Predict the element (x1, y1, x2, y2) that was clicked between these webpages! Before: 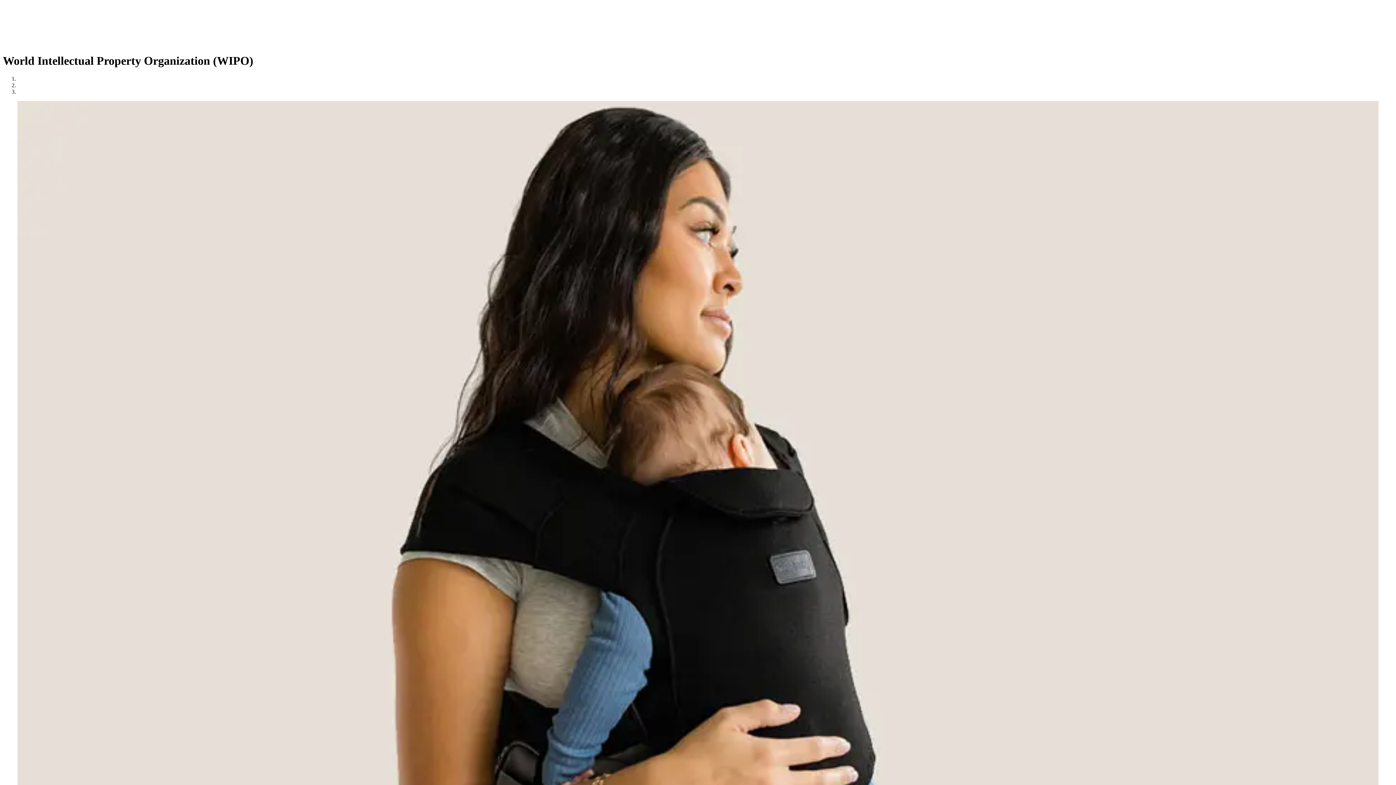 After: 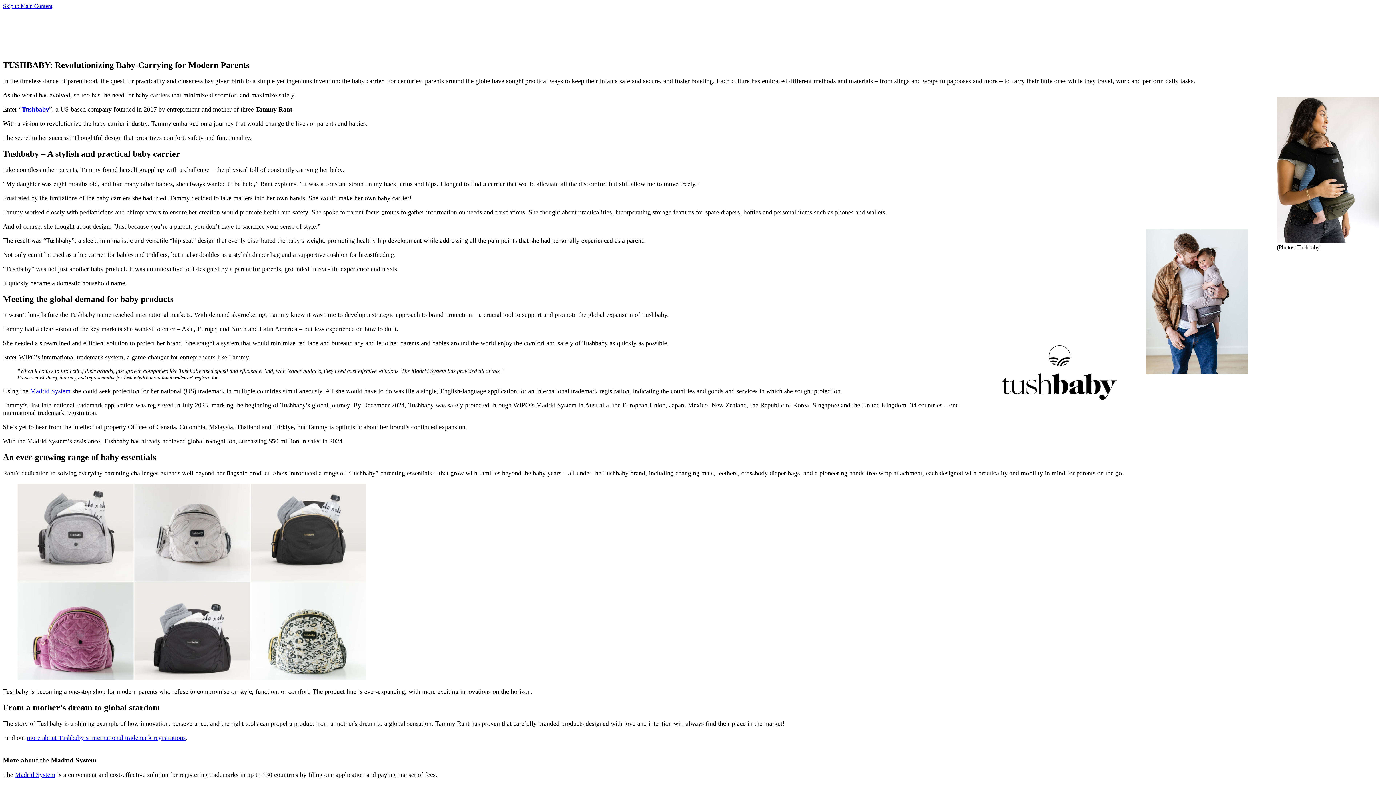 Action: bbox: (2, 101, 1393, 874) label: Image: Tushbaby